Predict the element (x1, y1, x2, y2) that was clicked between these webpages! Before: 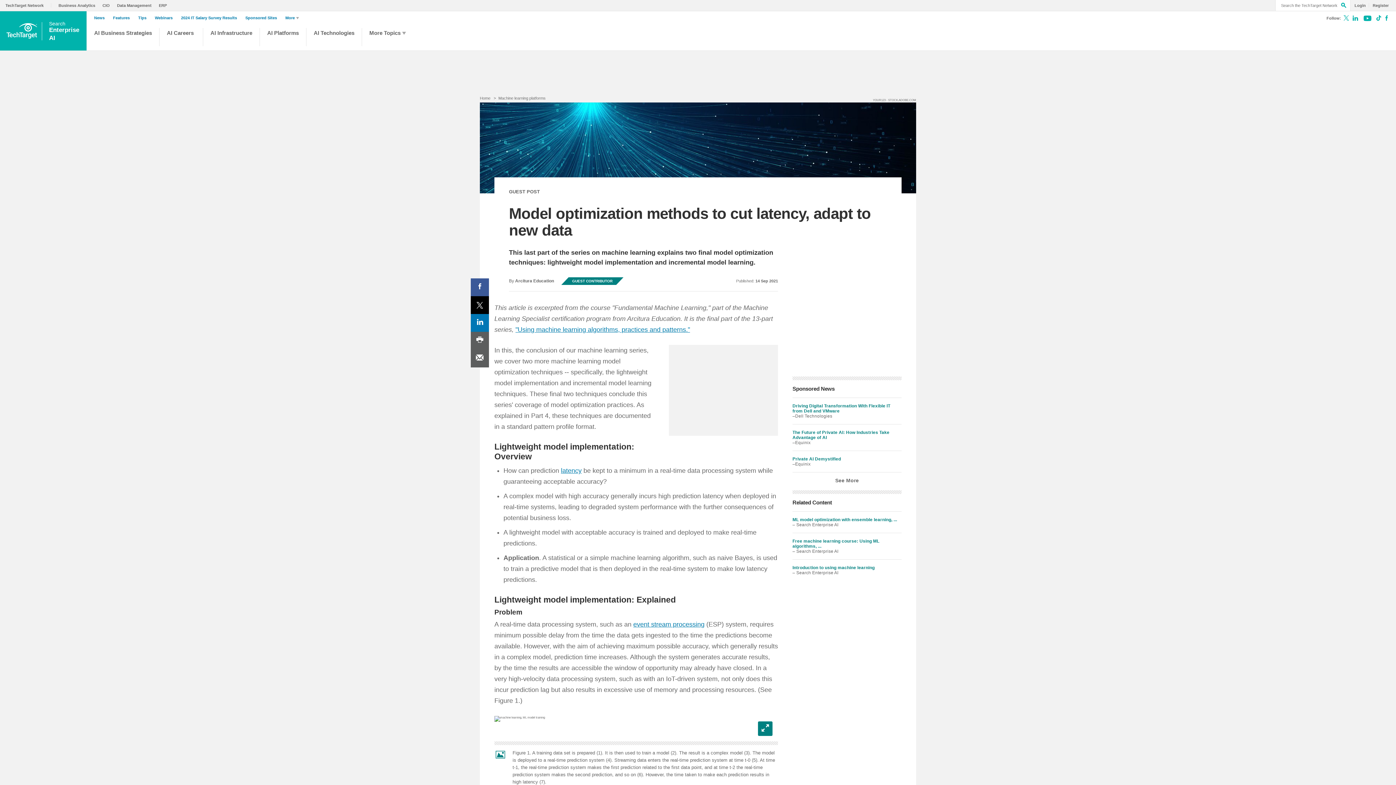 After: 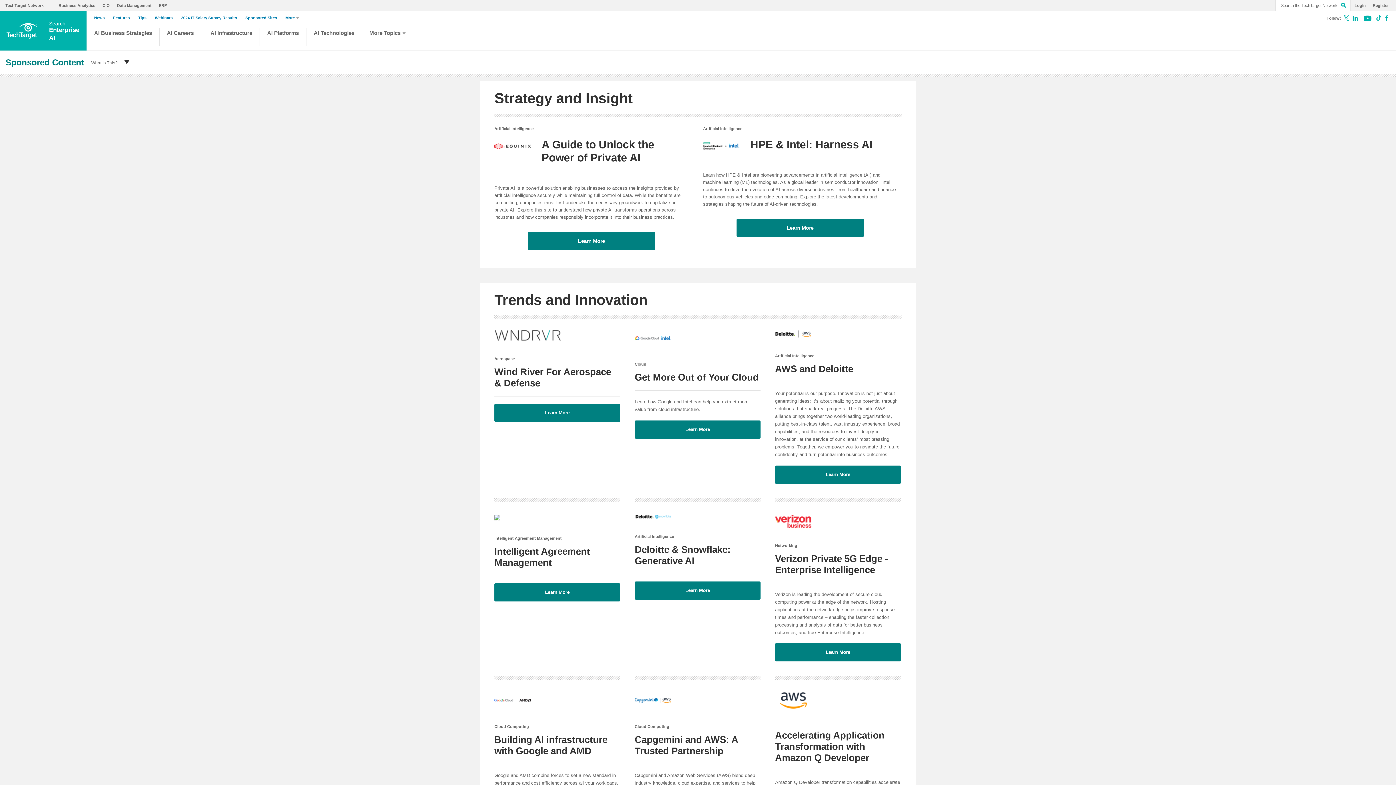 Action: label: Sponsored Sites bbox: (245, 15, 280, 20)